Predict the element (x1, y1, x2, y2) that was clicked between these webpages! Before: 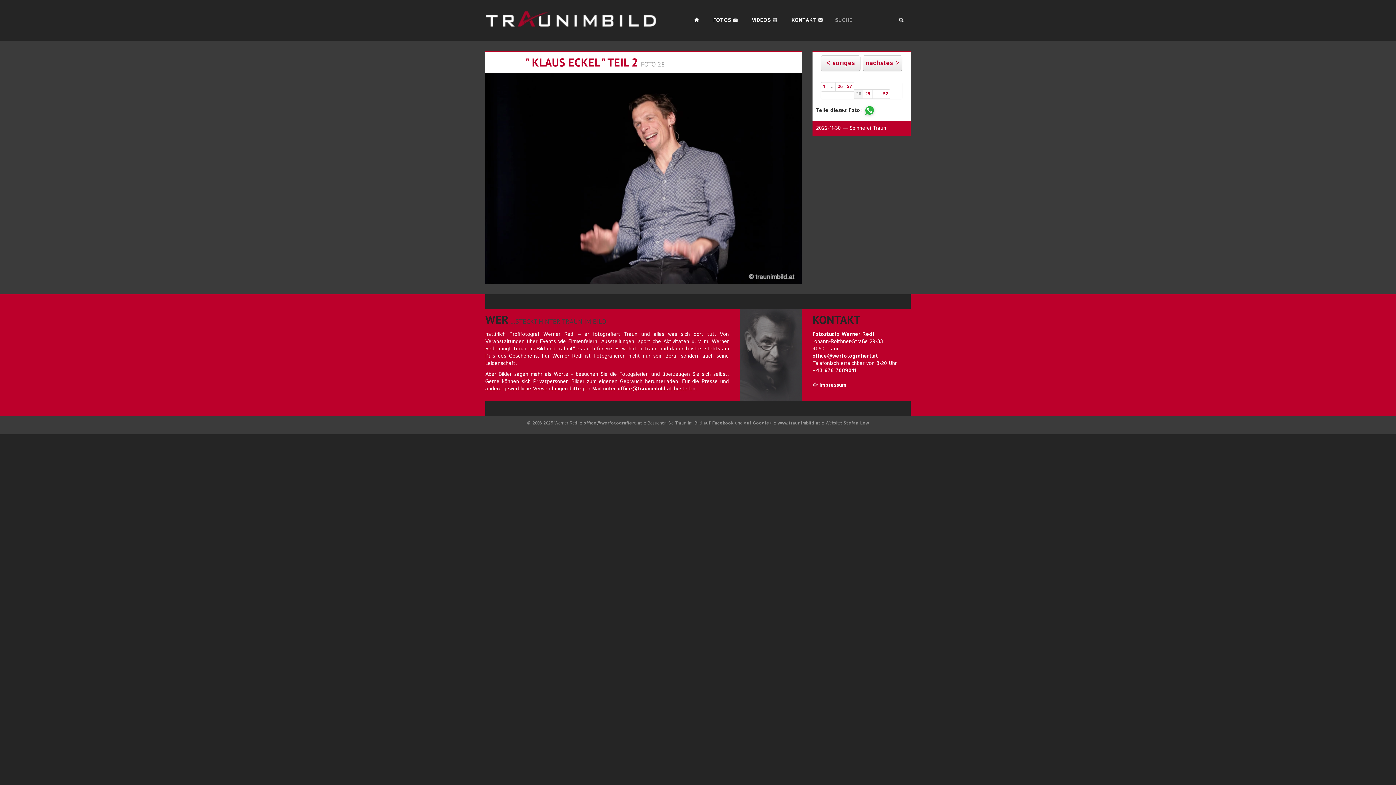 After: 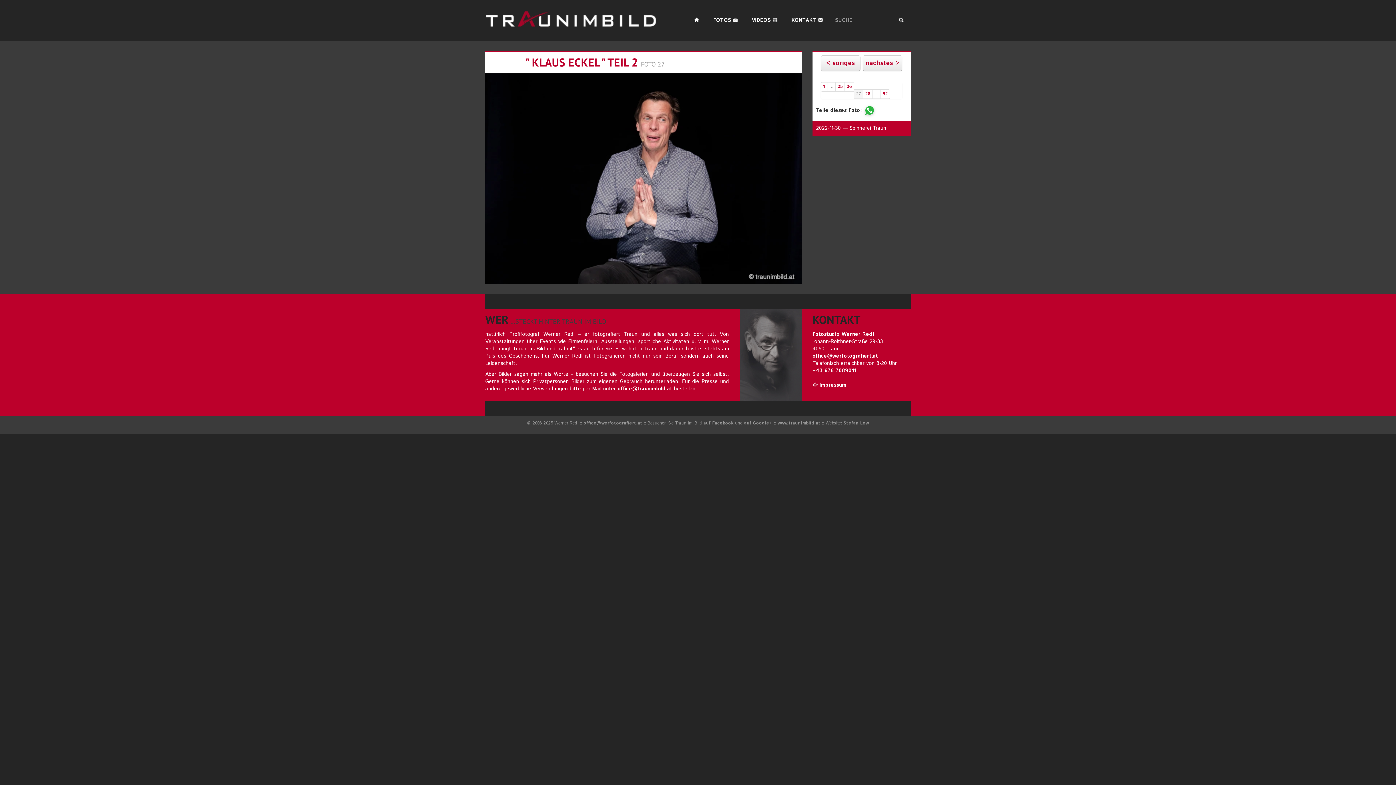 Action: bbox: (821, 55, 860, 71) label: < voriges